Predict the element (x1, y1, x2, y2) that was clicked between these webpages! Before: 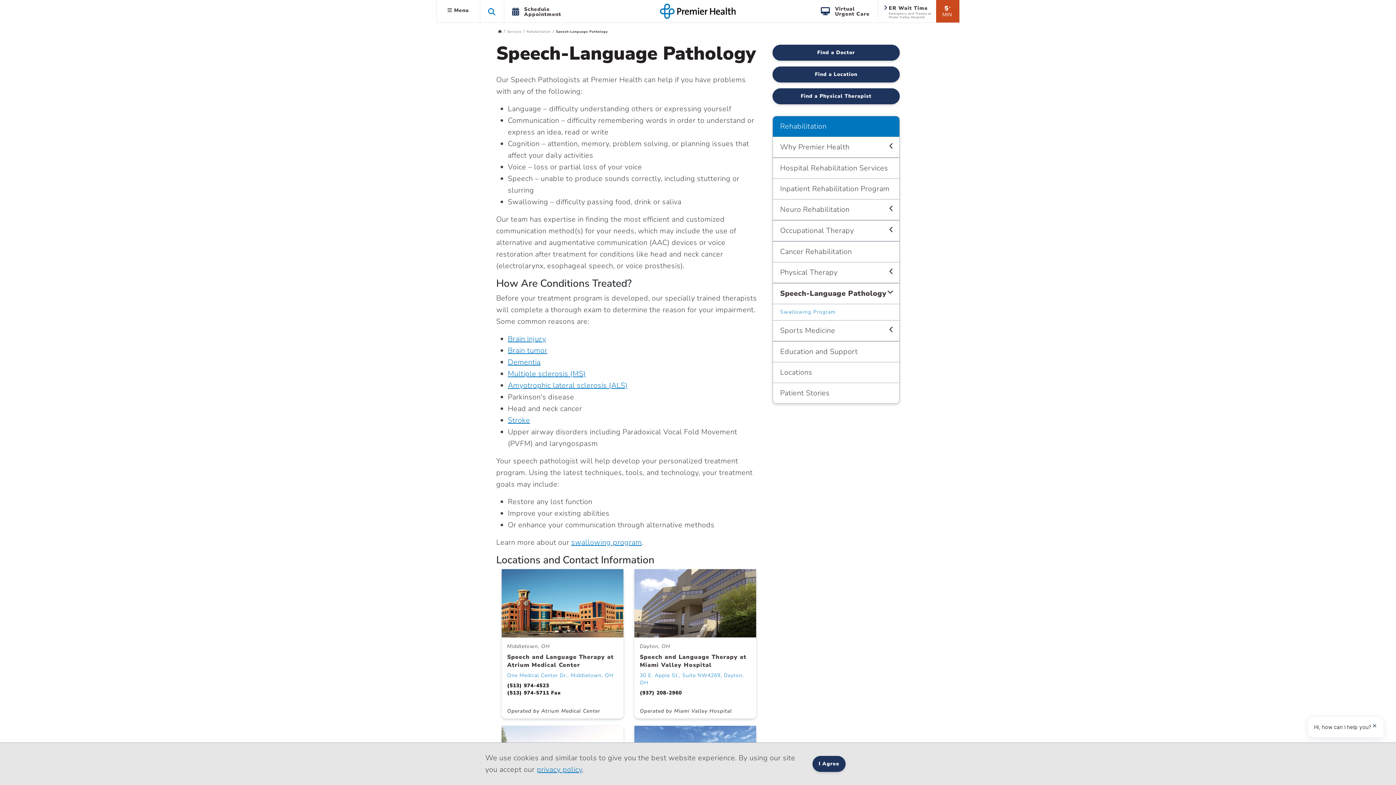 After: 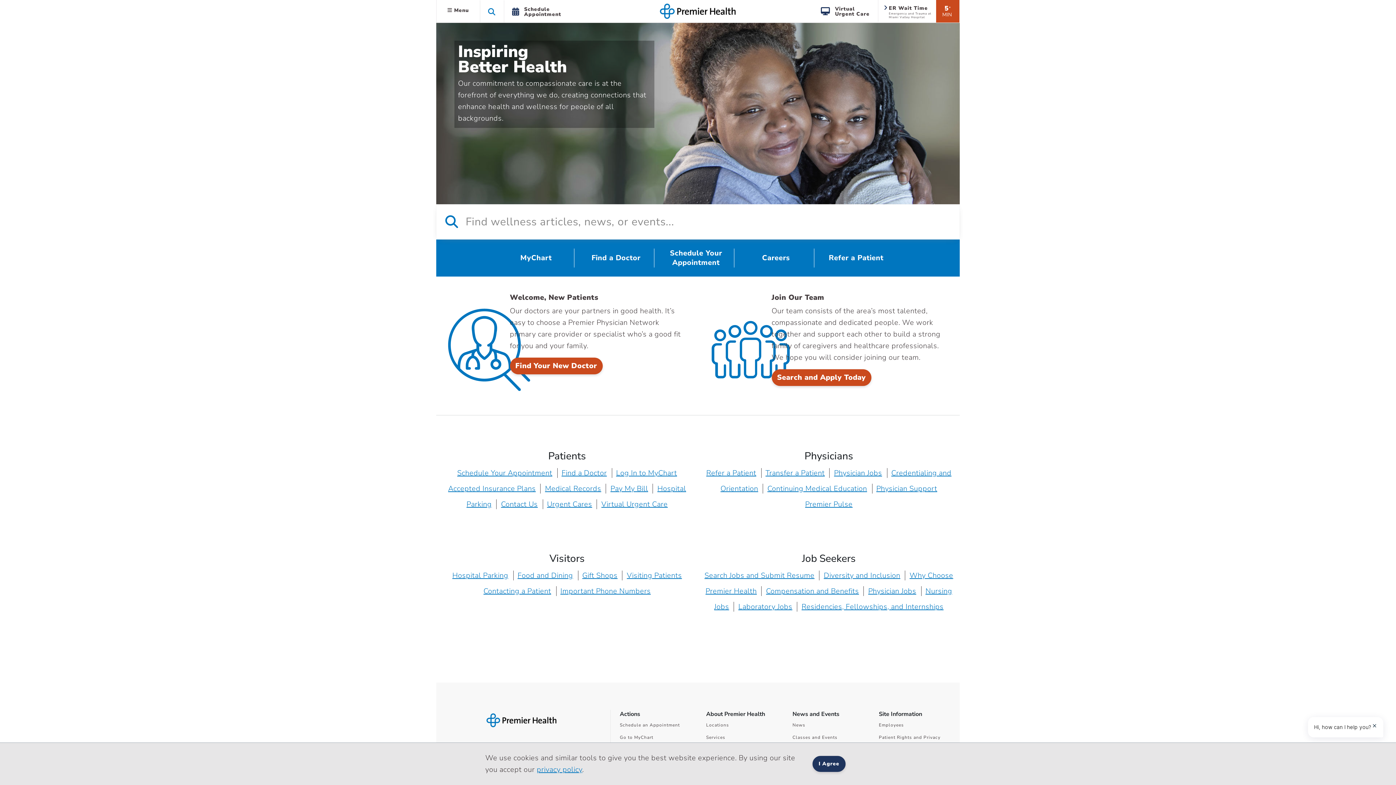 Action: bbox: (660, 6, 736, 14)